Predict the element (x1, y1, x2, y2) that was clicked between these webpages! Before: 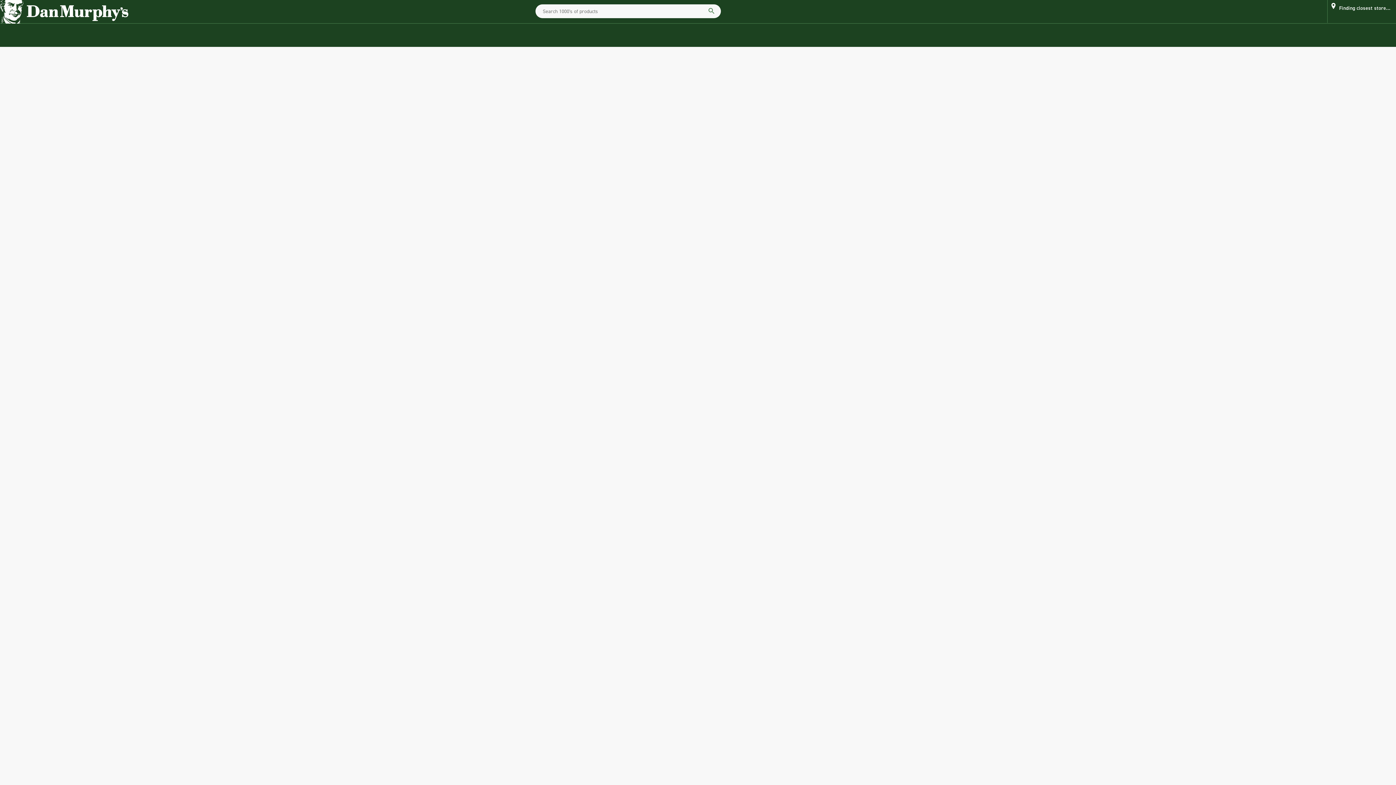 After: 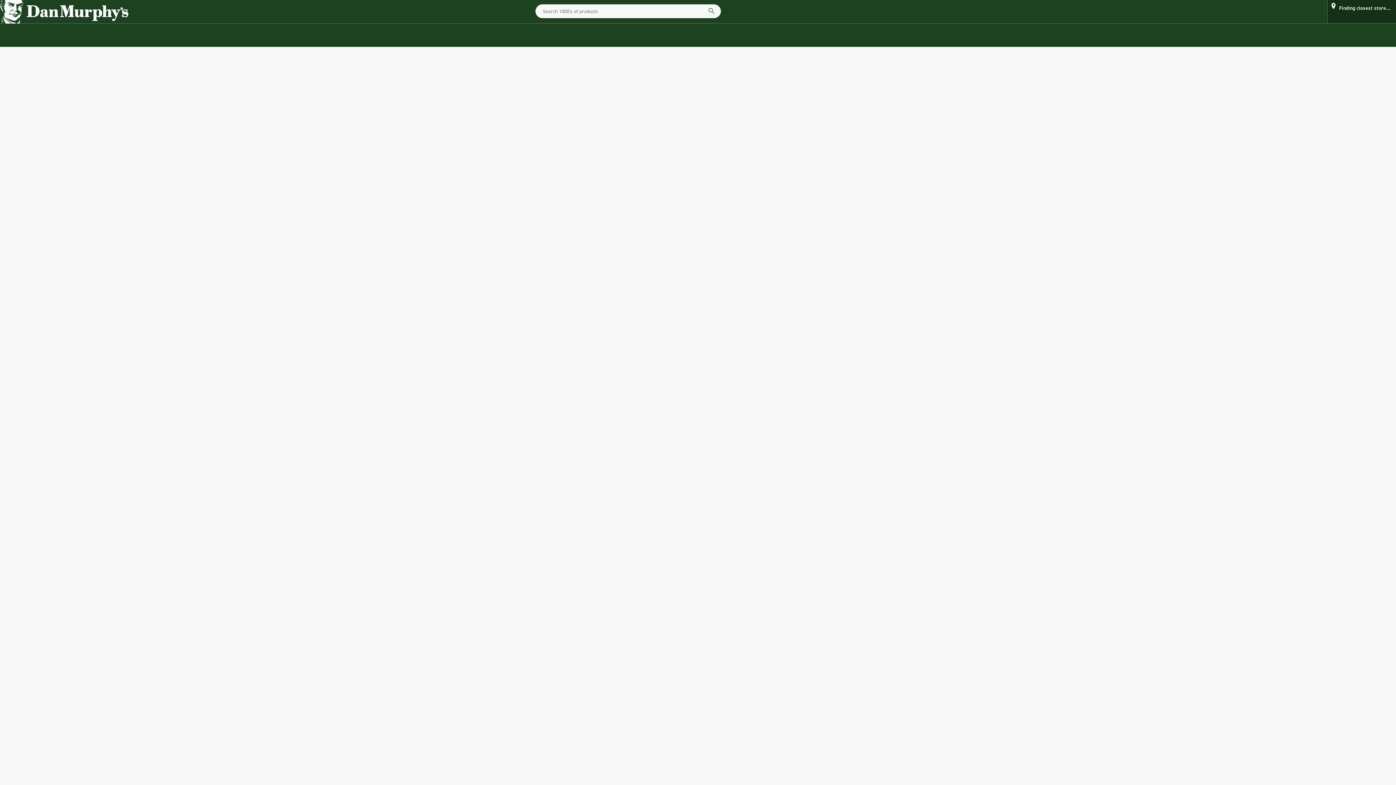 Action: label: Finding closest store... bbox: (1339, 1, 1390, 15)